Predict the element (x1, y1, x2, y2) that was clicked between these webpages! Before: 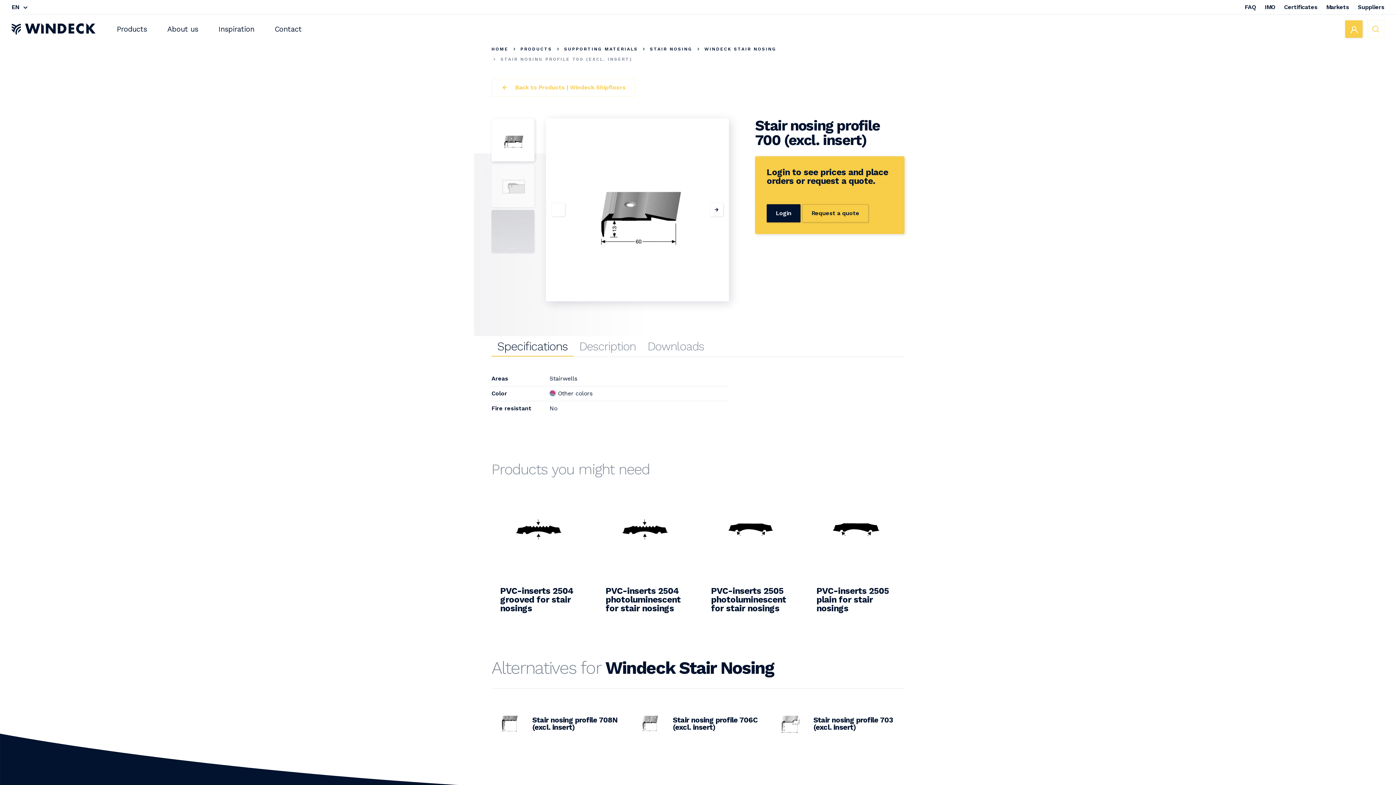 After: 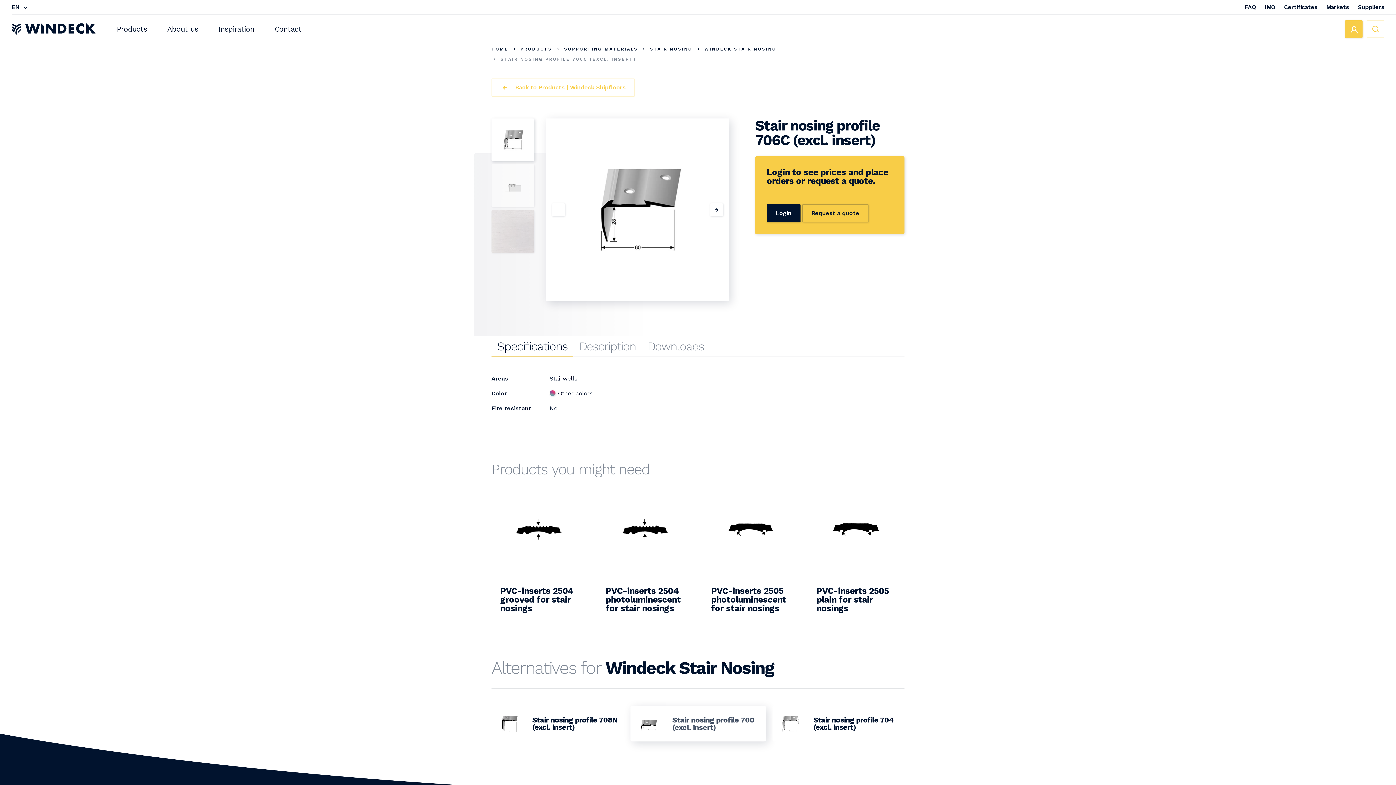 Action: bbox: (632, 706, 764, 741) label: Stair nosing profile 706C (excl. insert)